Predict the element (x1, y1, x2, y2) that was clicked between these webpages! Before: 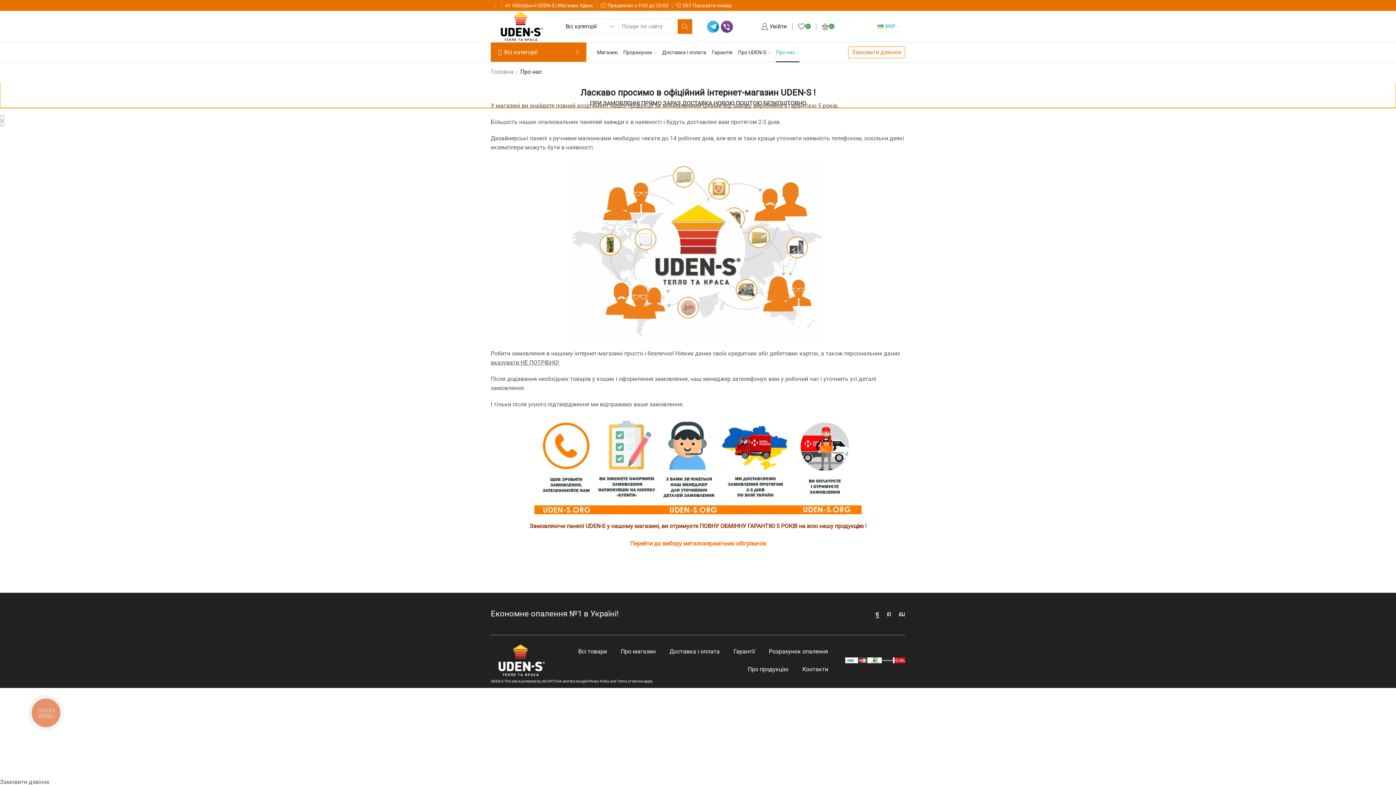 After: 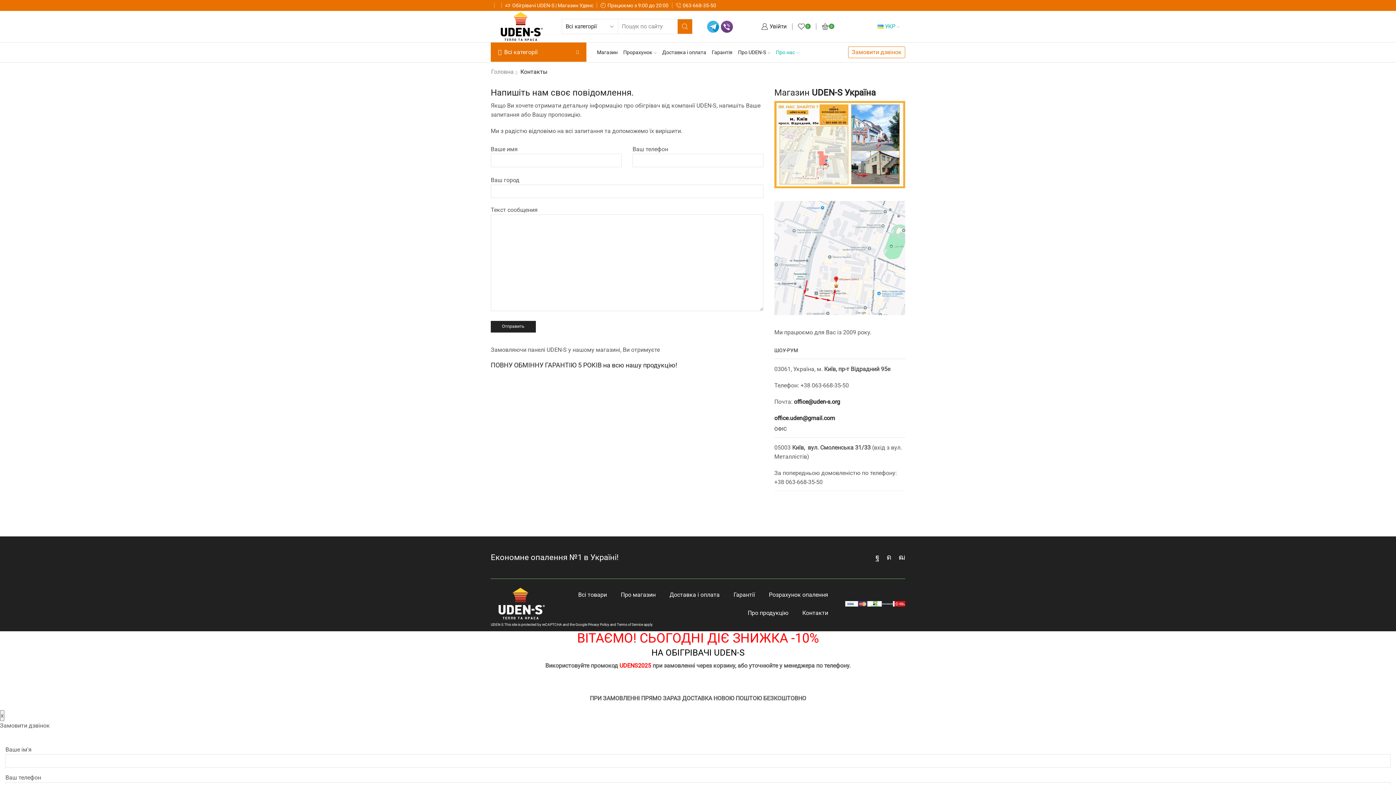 Action: label: Контакти bbox: (796, 660, 834, 678)